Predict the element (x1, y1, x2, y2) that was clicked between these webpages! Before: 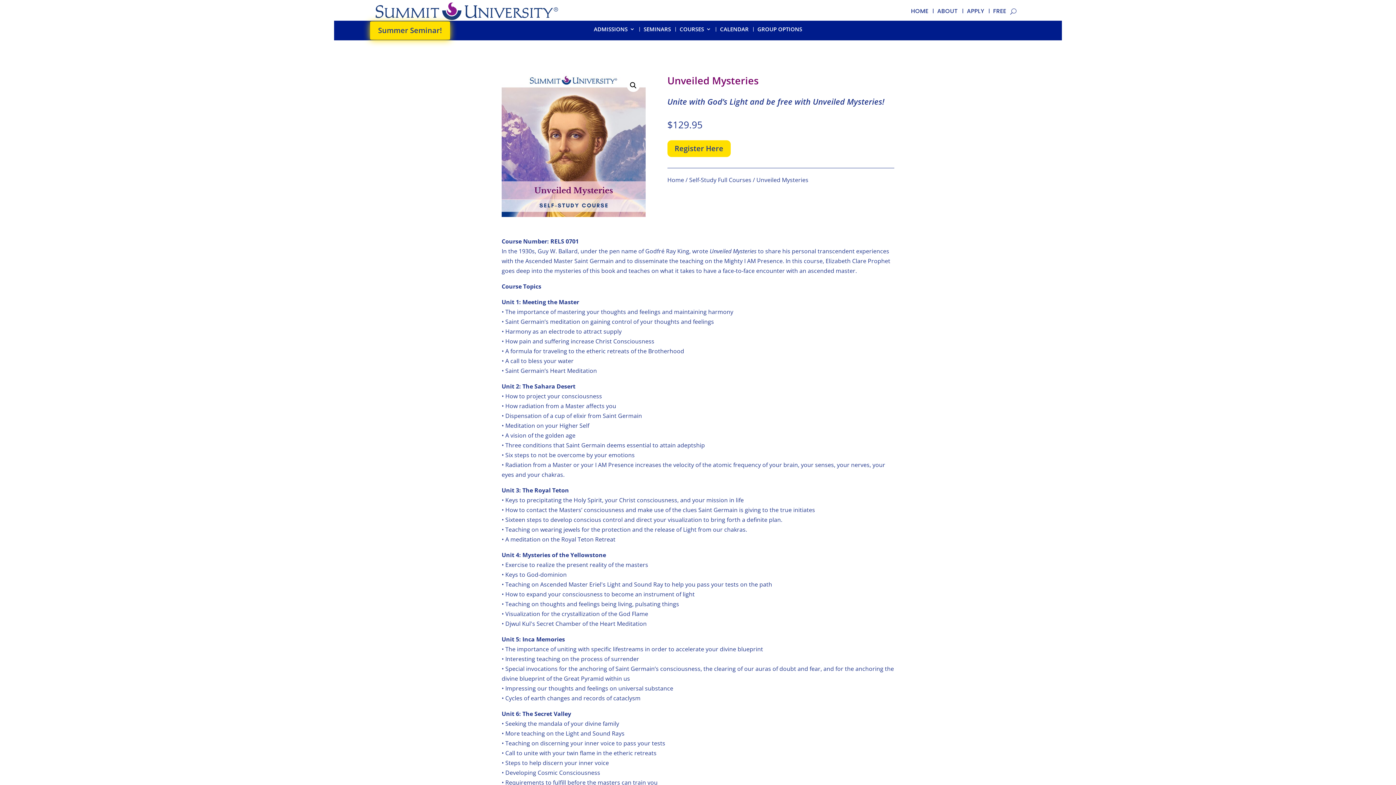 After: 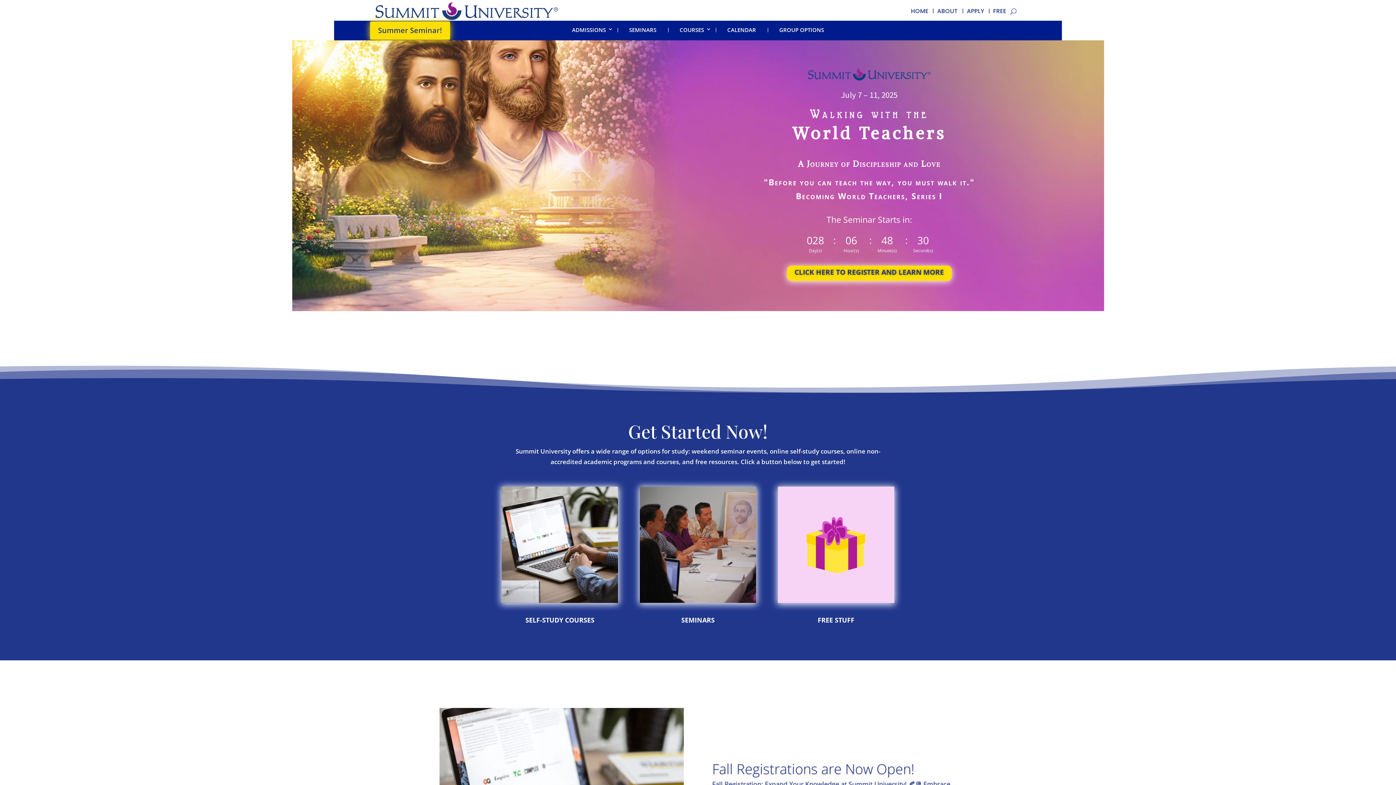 Action: bbox: (667, 176, 684, 184) label: Home